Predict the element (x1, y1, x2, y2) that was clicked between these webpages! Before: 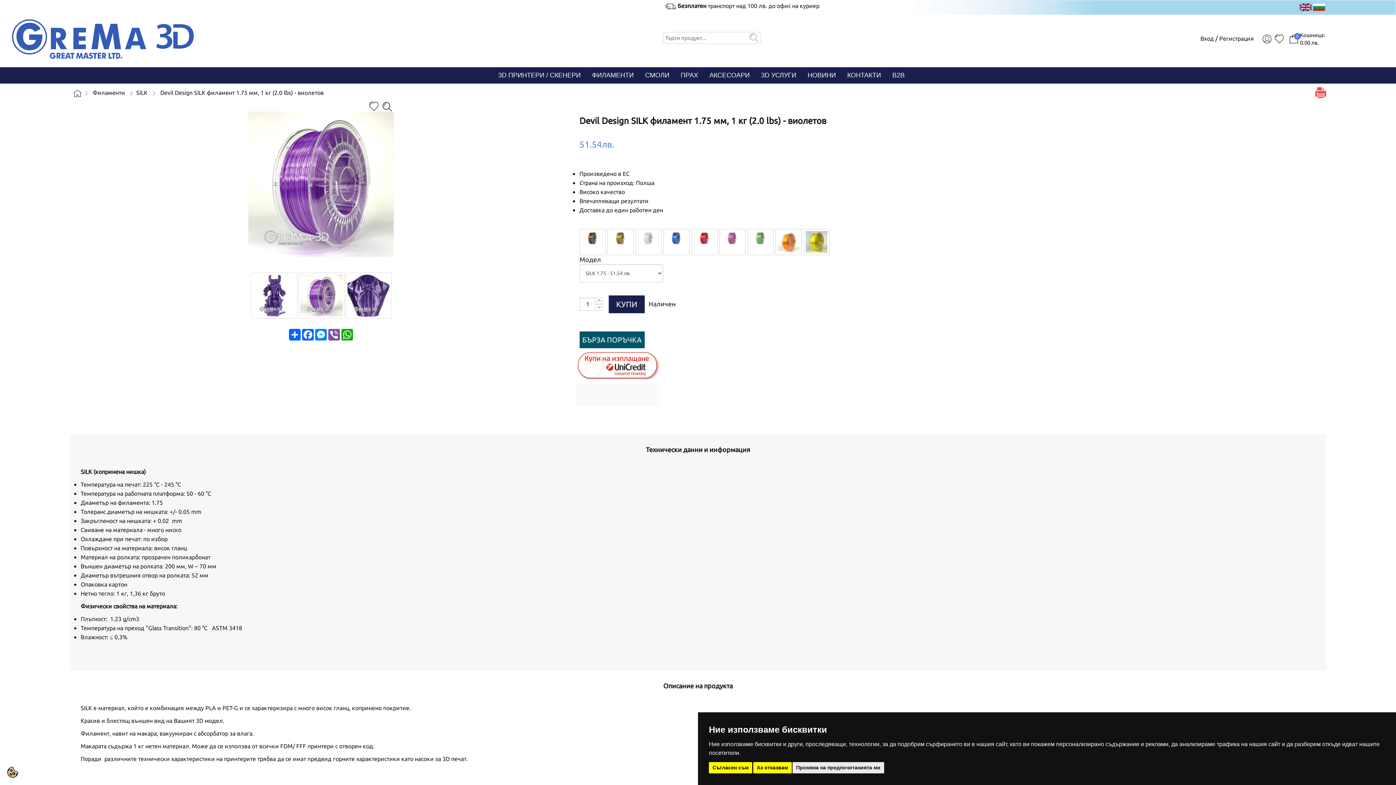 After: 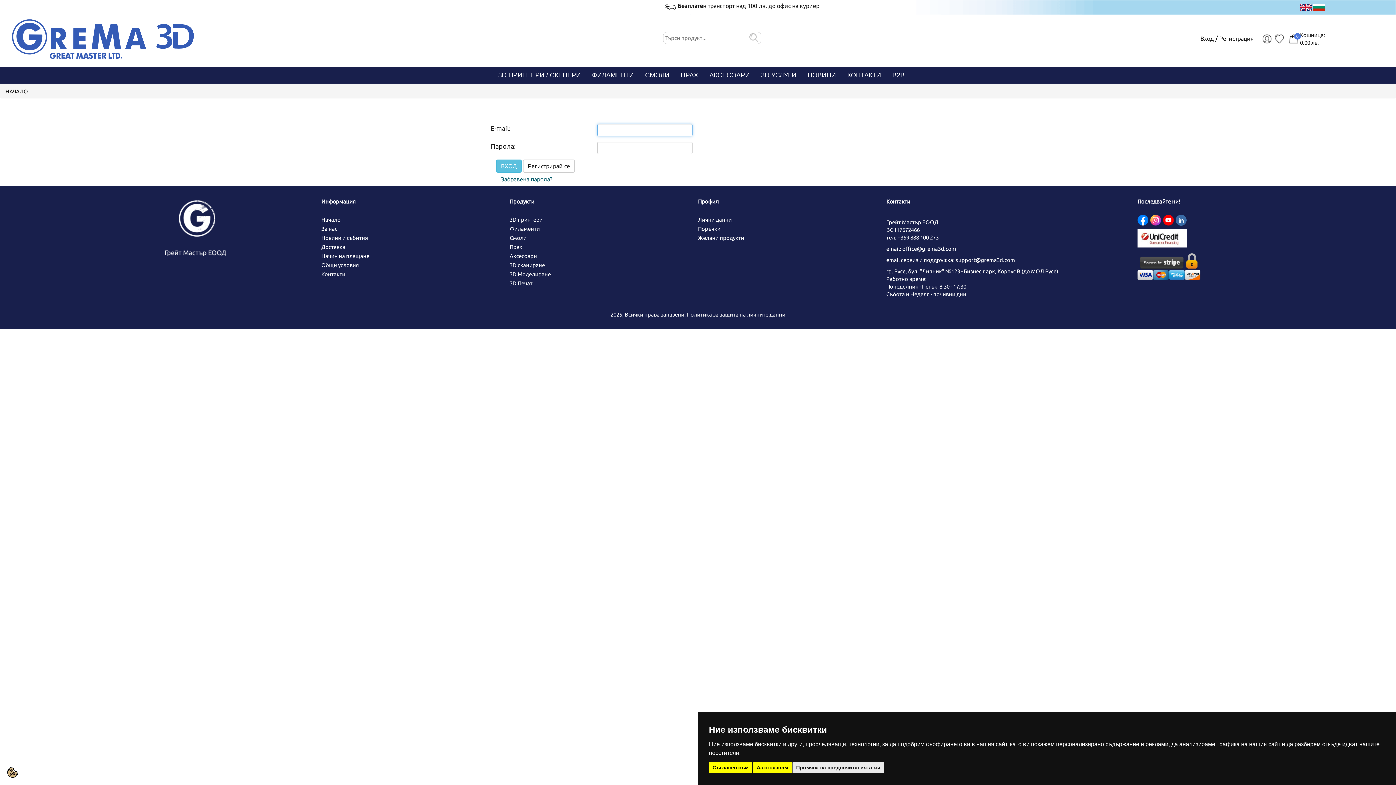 Action: bbox: (1262, 35, 1272, 41)